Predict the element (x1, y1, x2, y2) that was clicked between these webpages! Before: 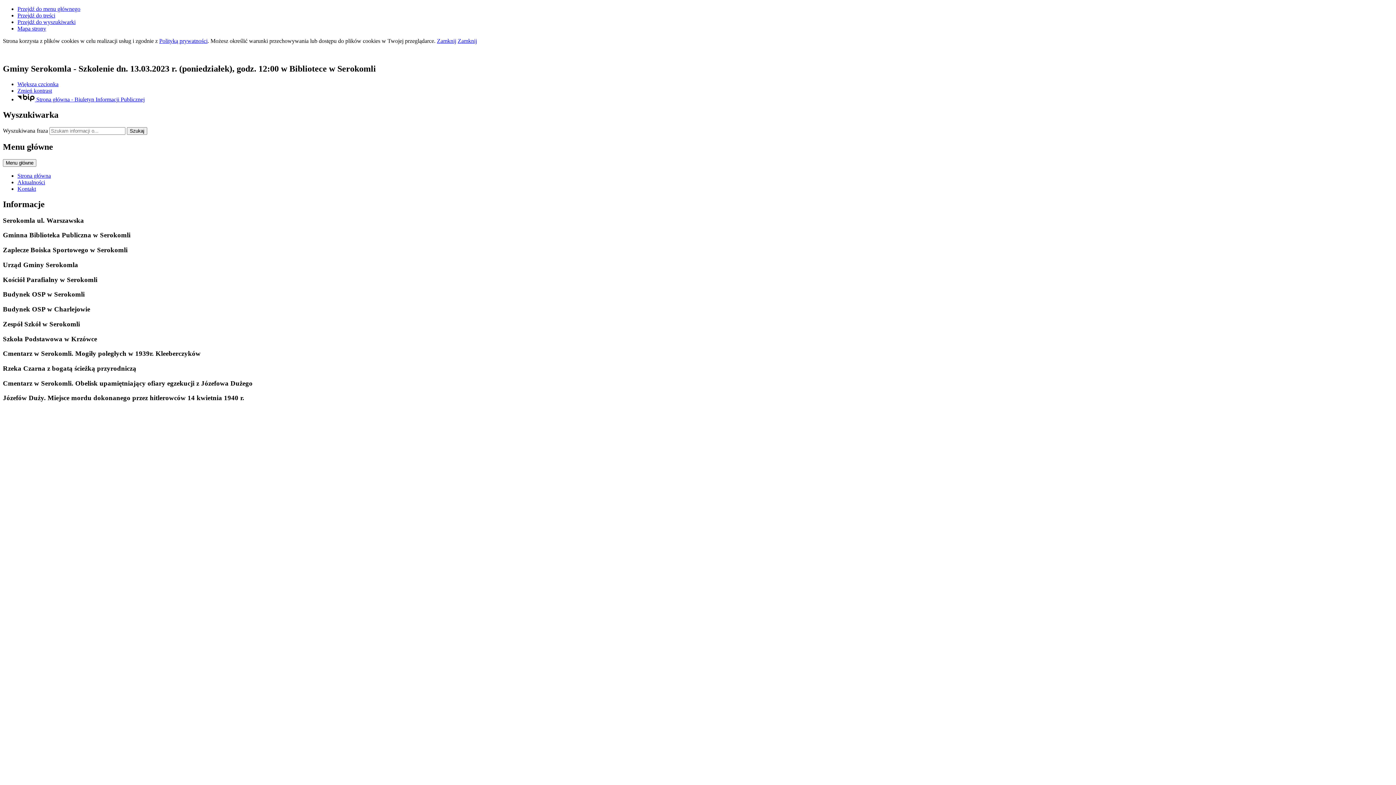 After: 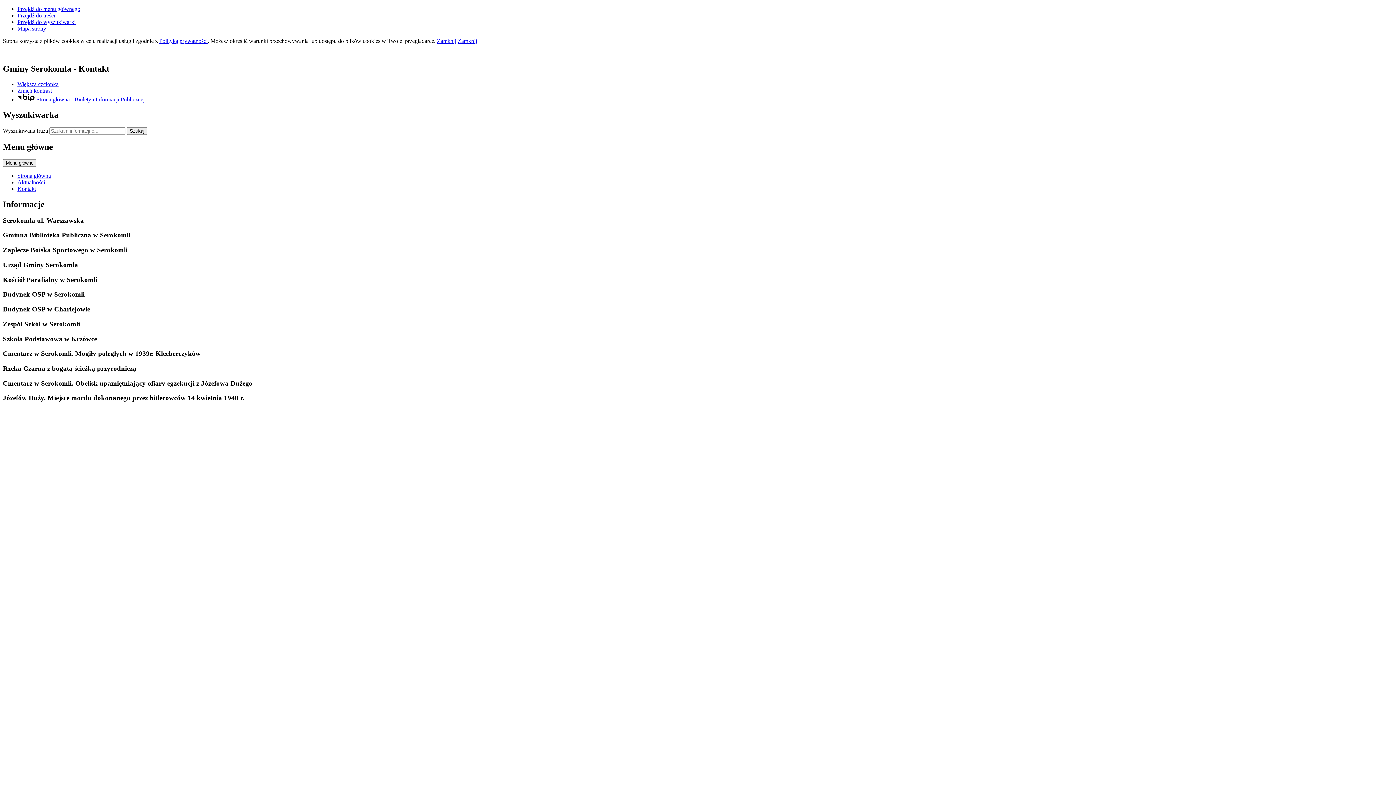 Action: bbox: (17, 185, 36, 191) label: Kontakt